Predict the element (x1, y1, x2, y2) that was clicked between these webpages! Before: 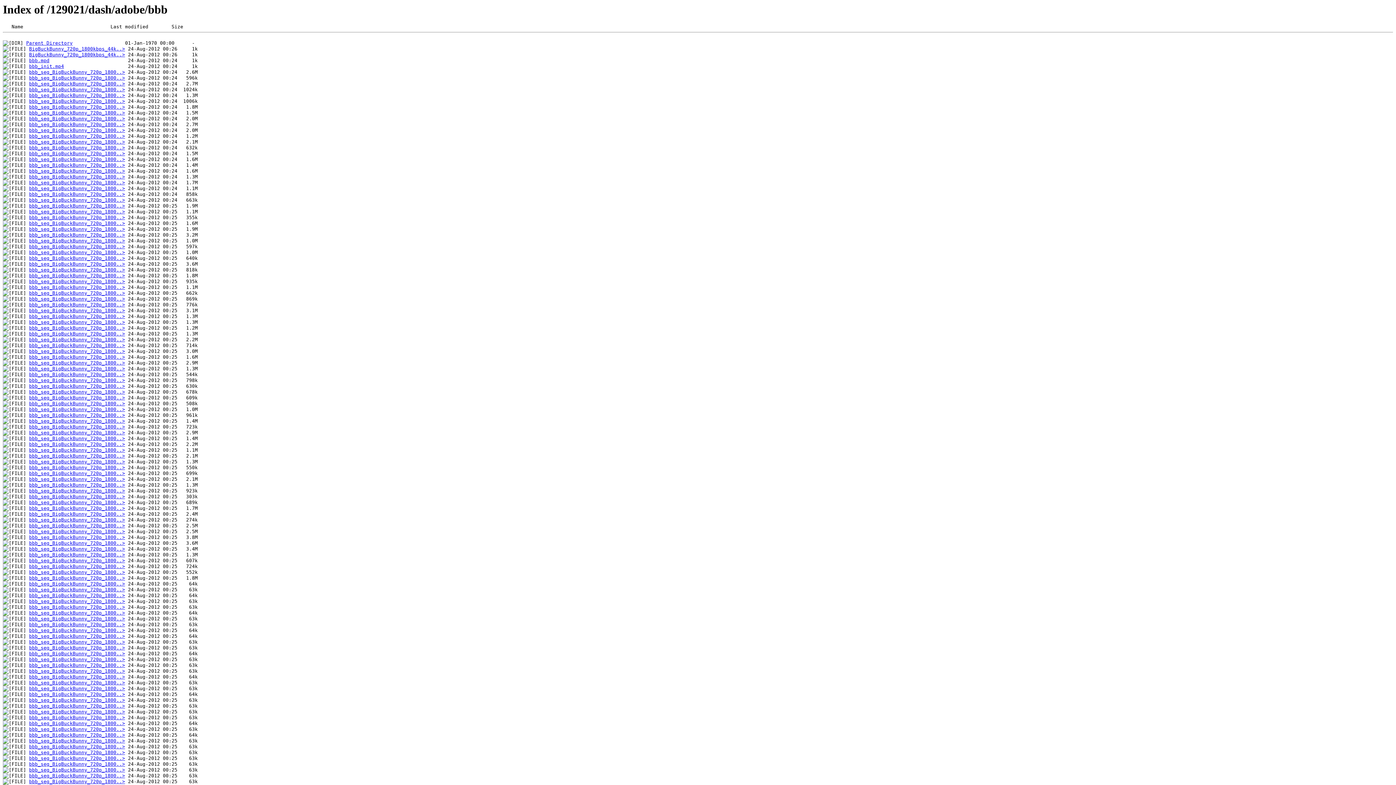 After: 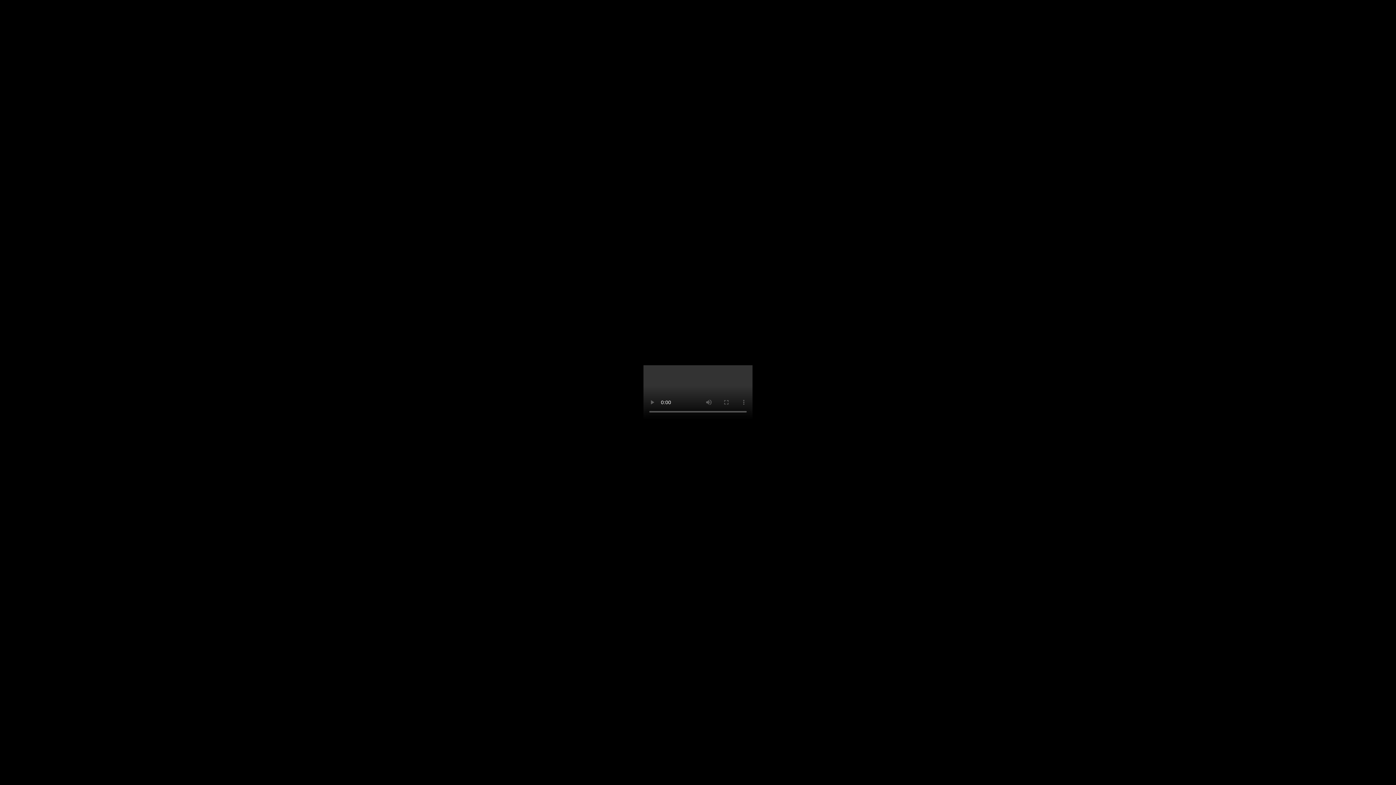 Action: label: bbb_seg_BigBuckBunny_720p_1800..> bbox: (29, 686, 125, 691)